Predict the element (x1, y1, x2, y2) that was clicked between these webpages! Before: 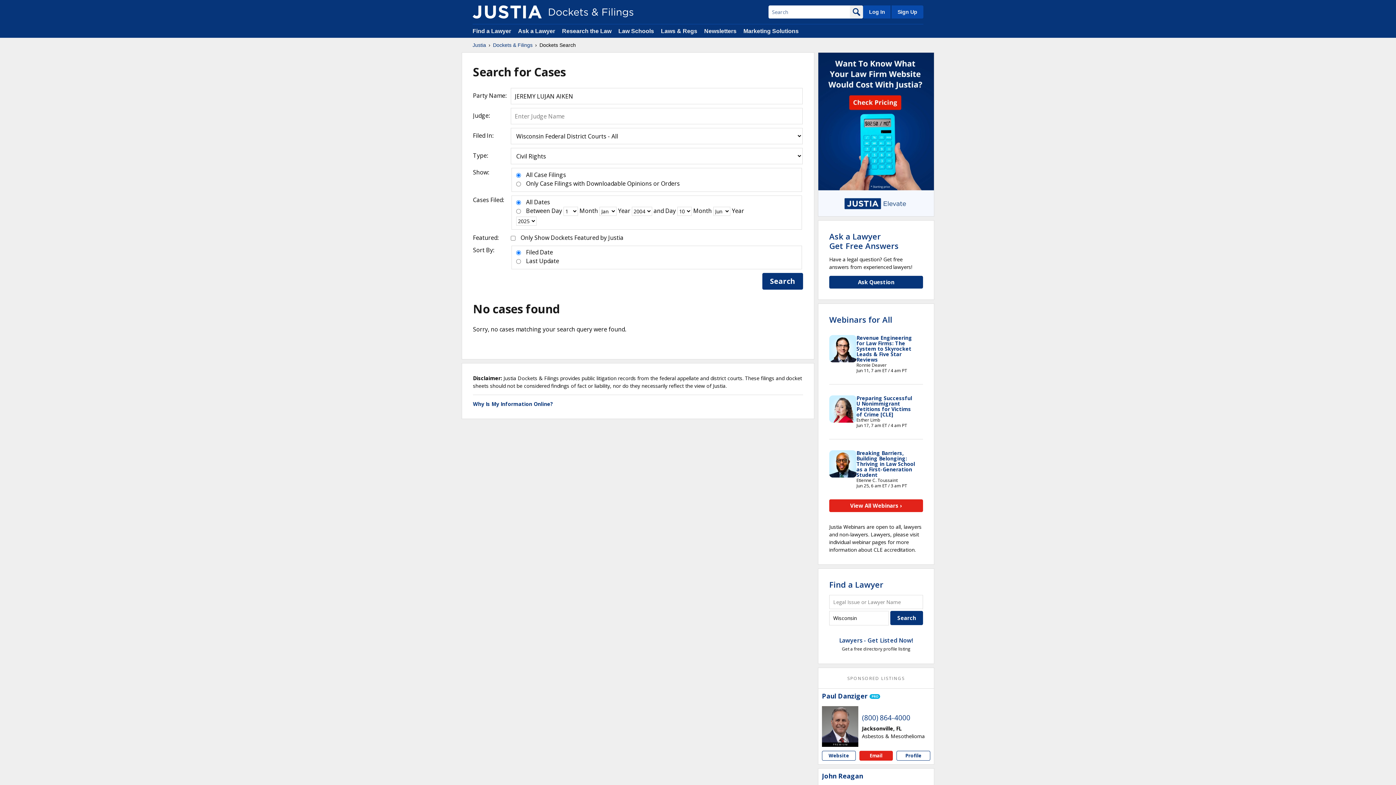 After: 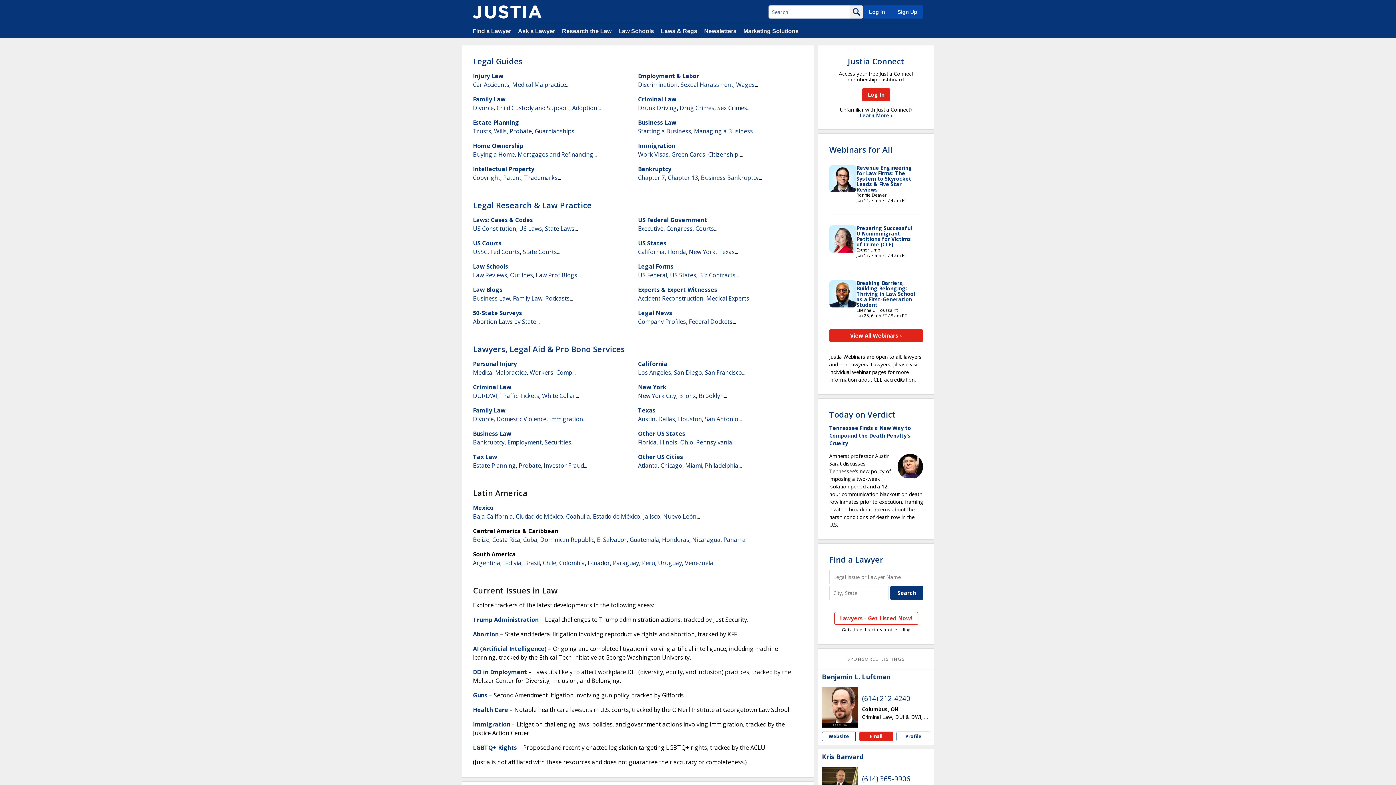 Action: label: Justia bbox: (472, 41, 486, 48)